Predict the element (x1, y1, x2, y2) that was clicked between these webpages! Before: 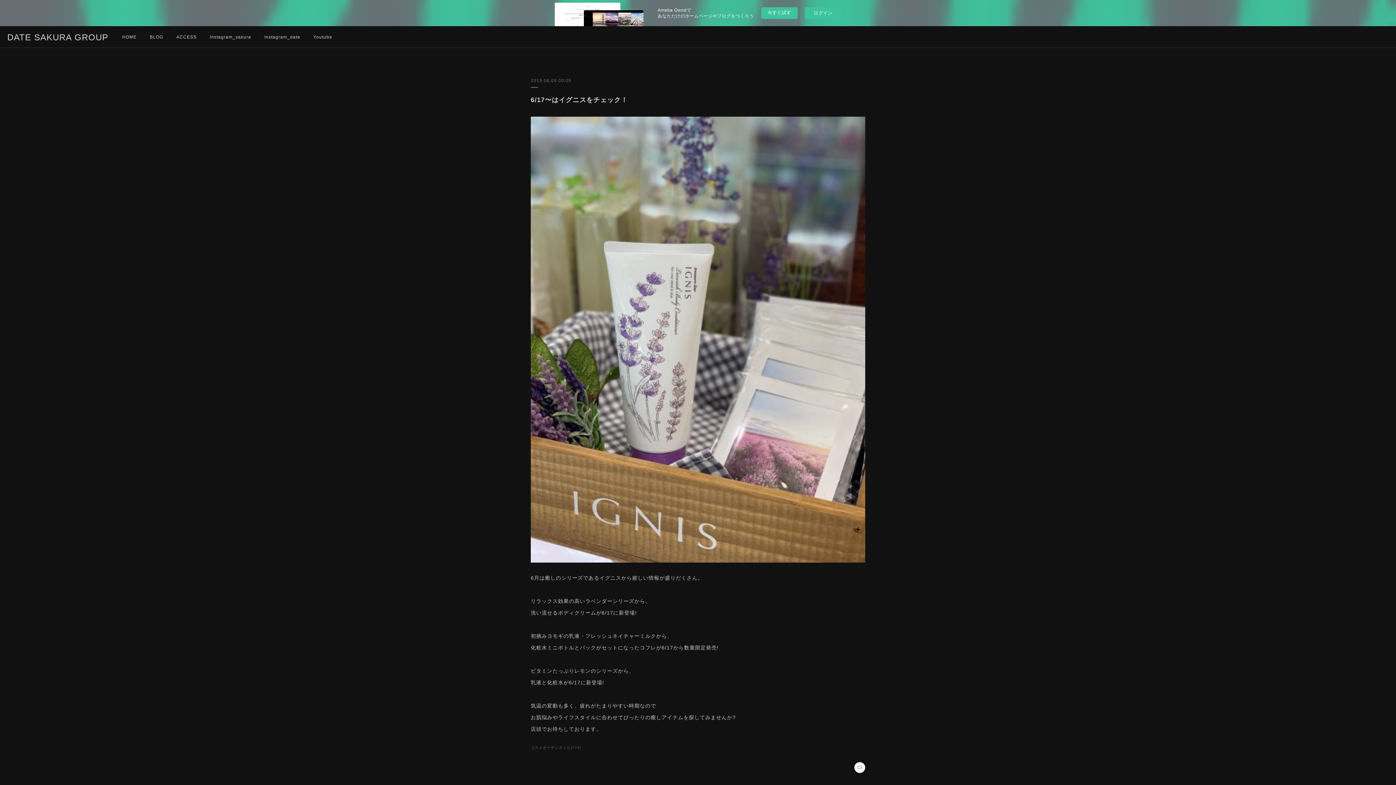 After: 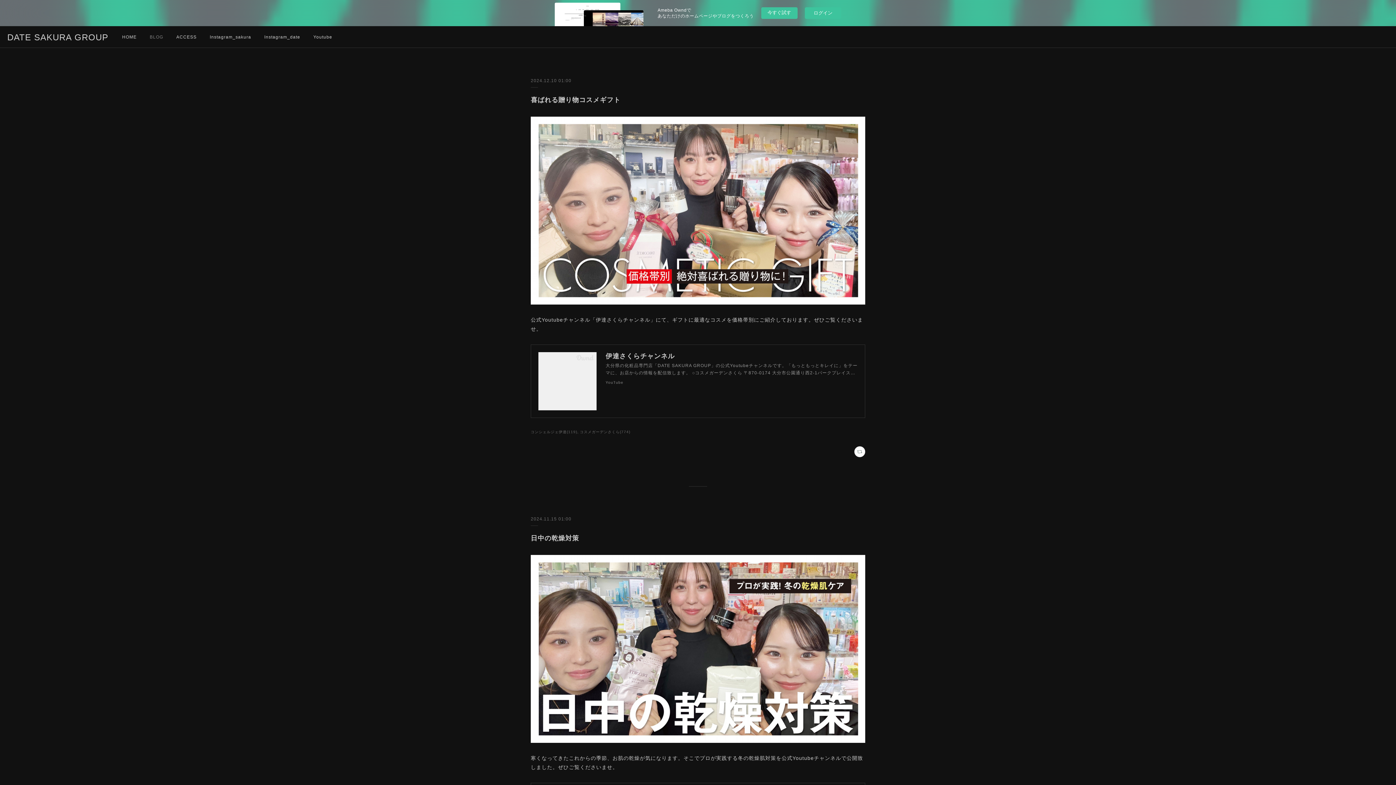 Action: label: BLOG bbox: (143, 26, 169, 48)